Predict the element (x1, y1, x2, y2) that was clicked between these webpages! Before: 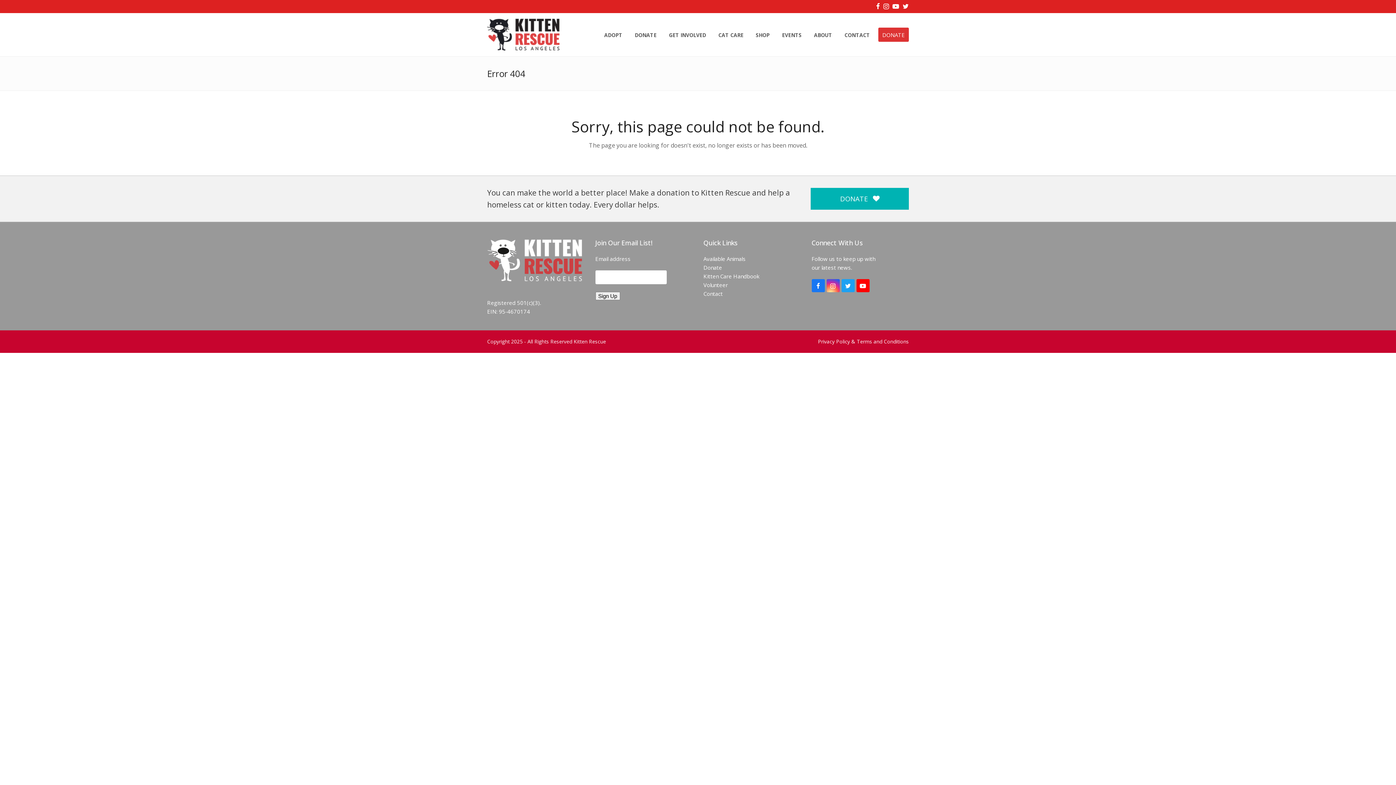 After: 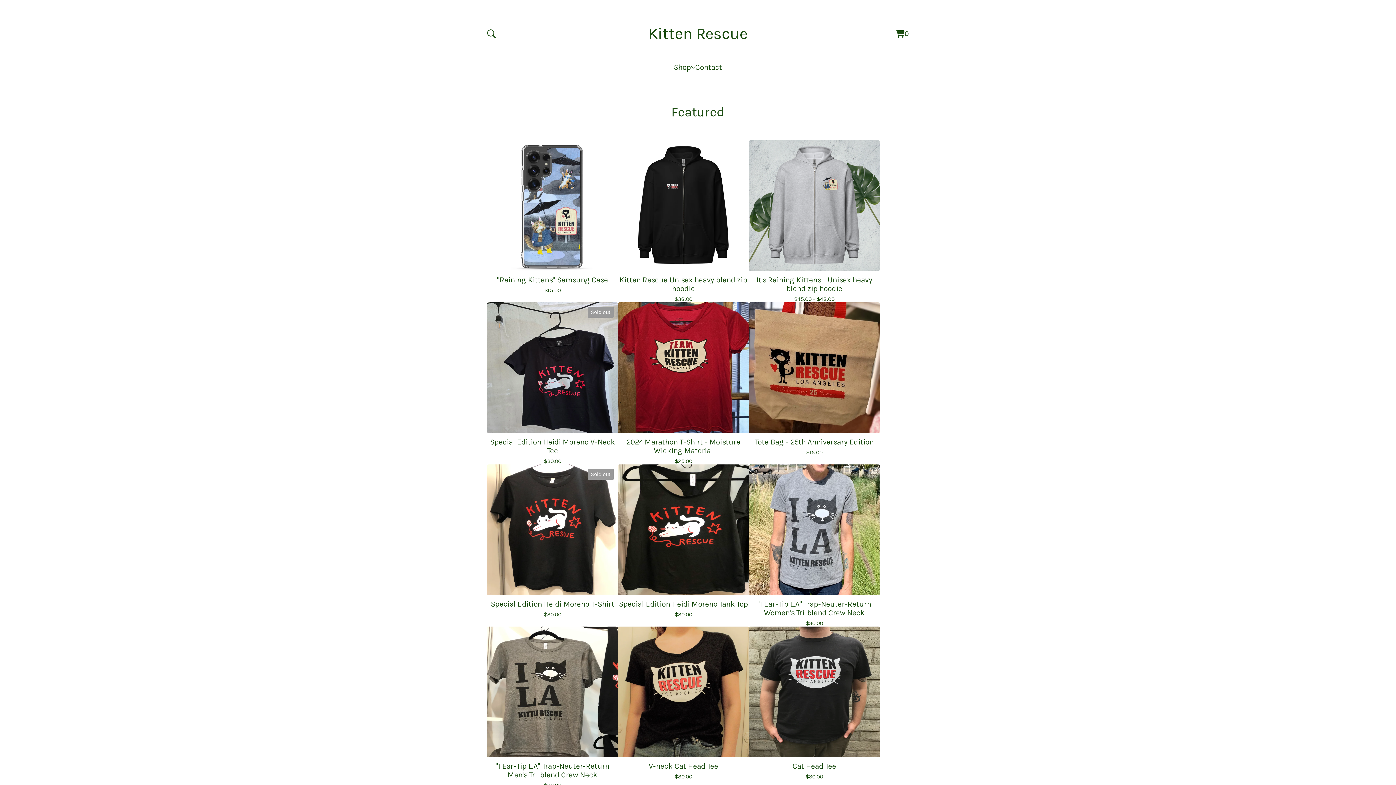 Action: label: SHOP bbox: (751, 25, 774, 43)